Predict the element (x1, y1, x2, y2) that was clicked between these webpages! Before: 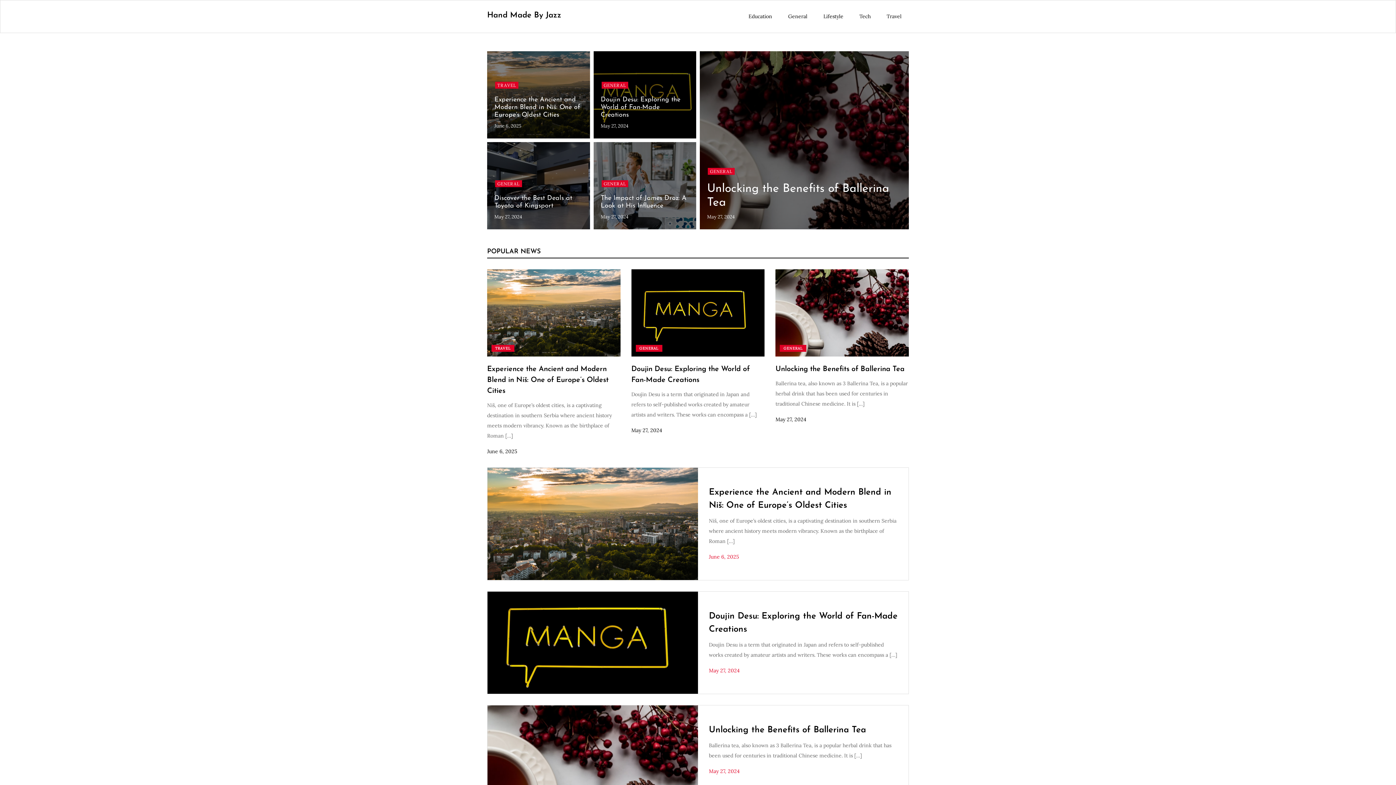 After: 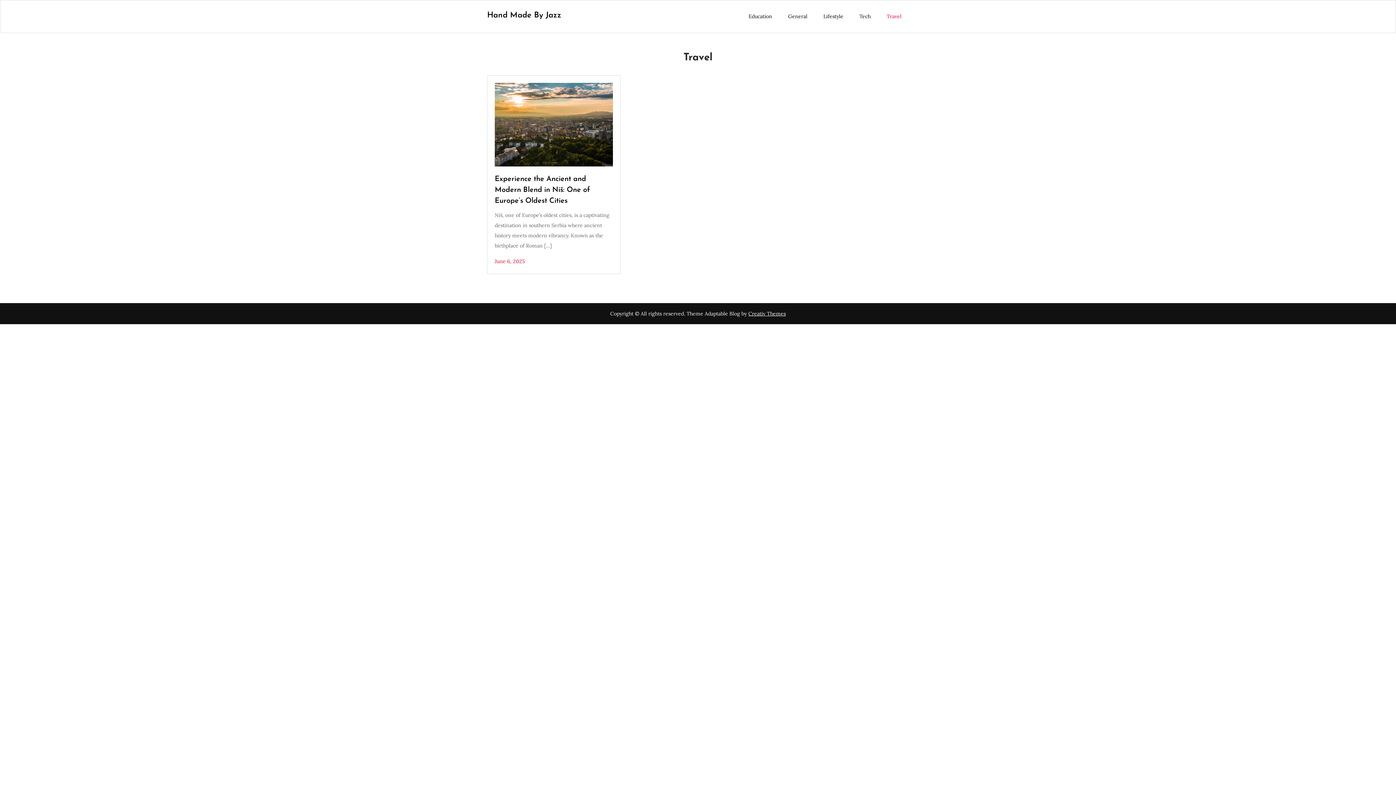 Action: bbox: (495, 81, 518, 88) label: TRAVEL